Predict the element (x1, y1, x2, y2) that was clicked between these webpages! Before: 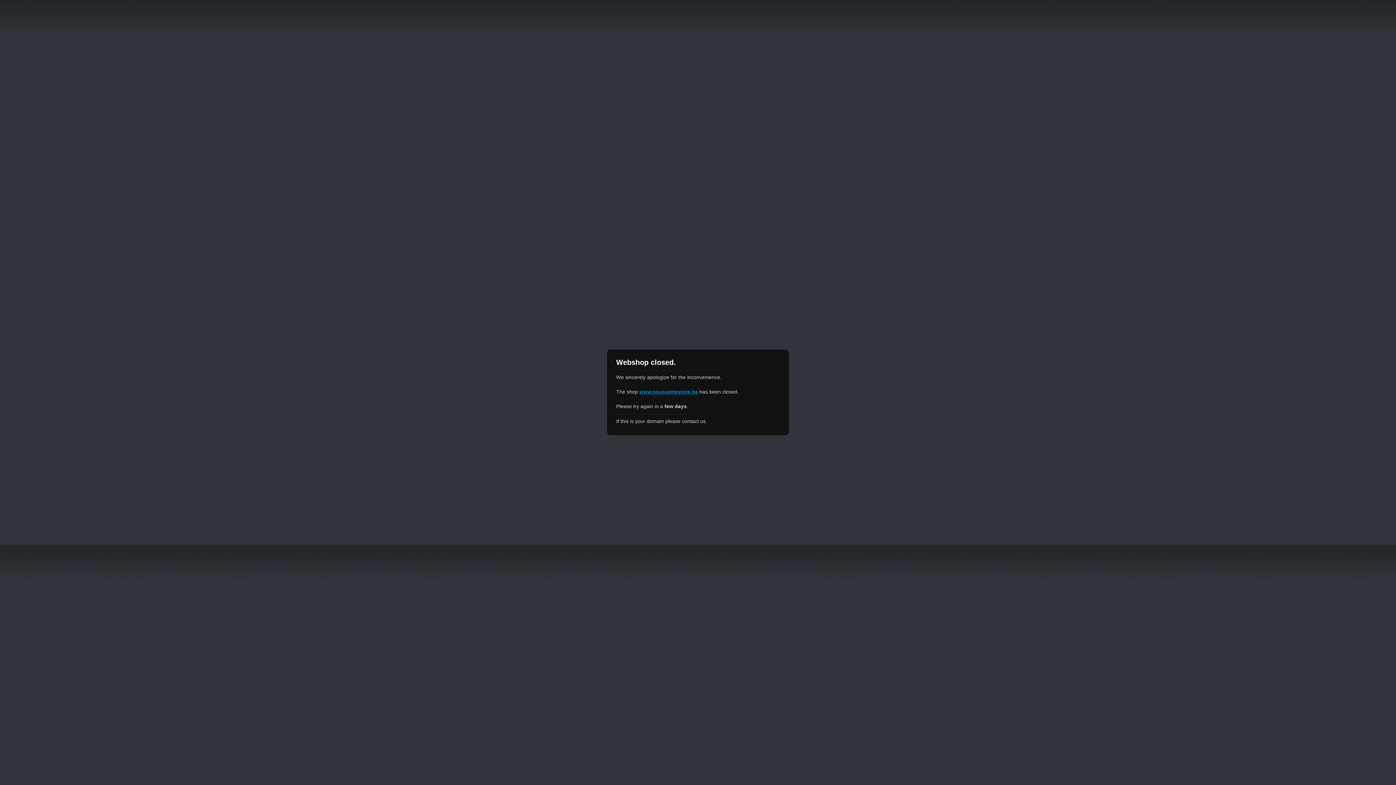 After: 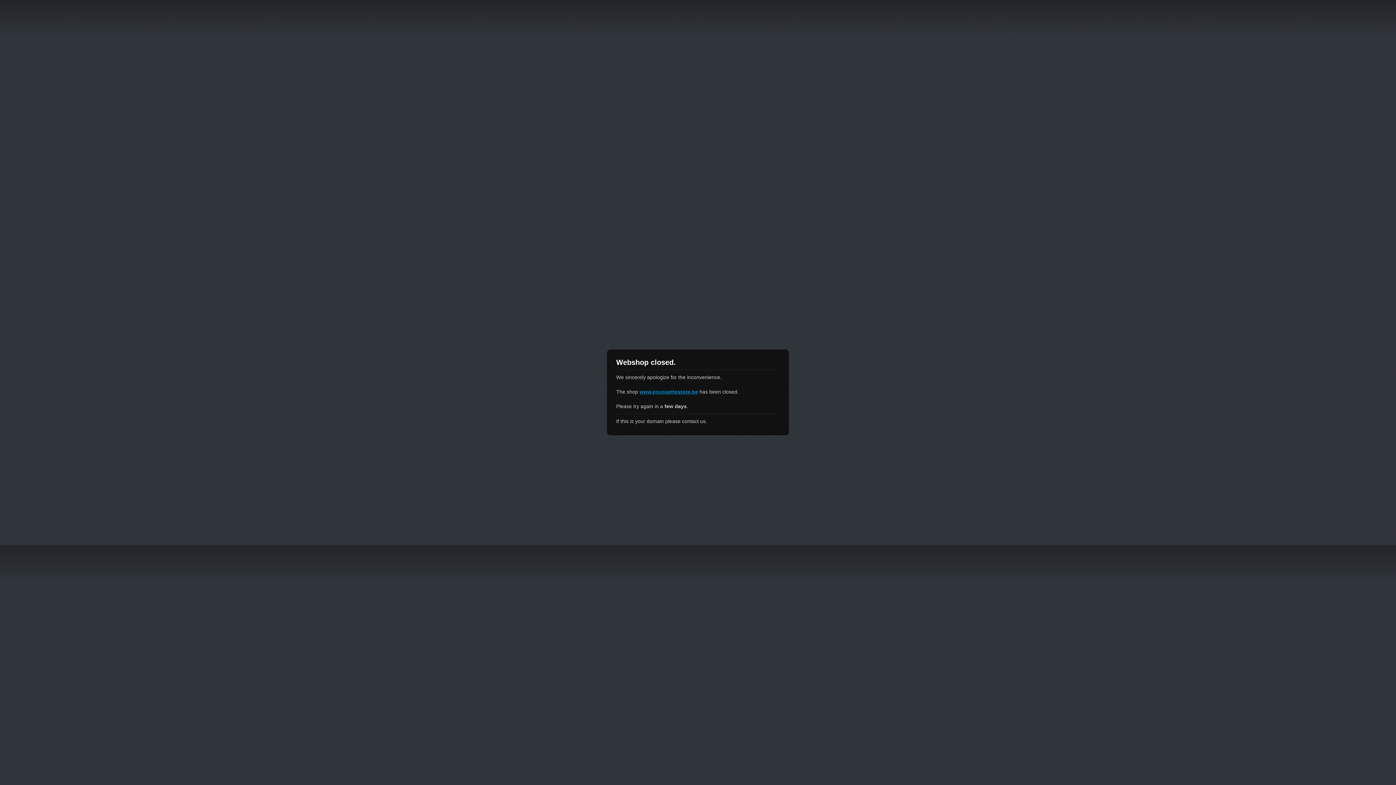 Action: bbox: (639, 389, 698, 394) label: www.poussettestore.be